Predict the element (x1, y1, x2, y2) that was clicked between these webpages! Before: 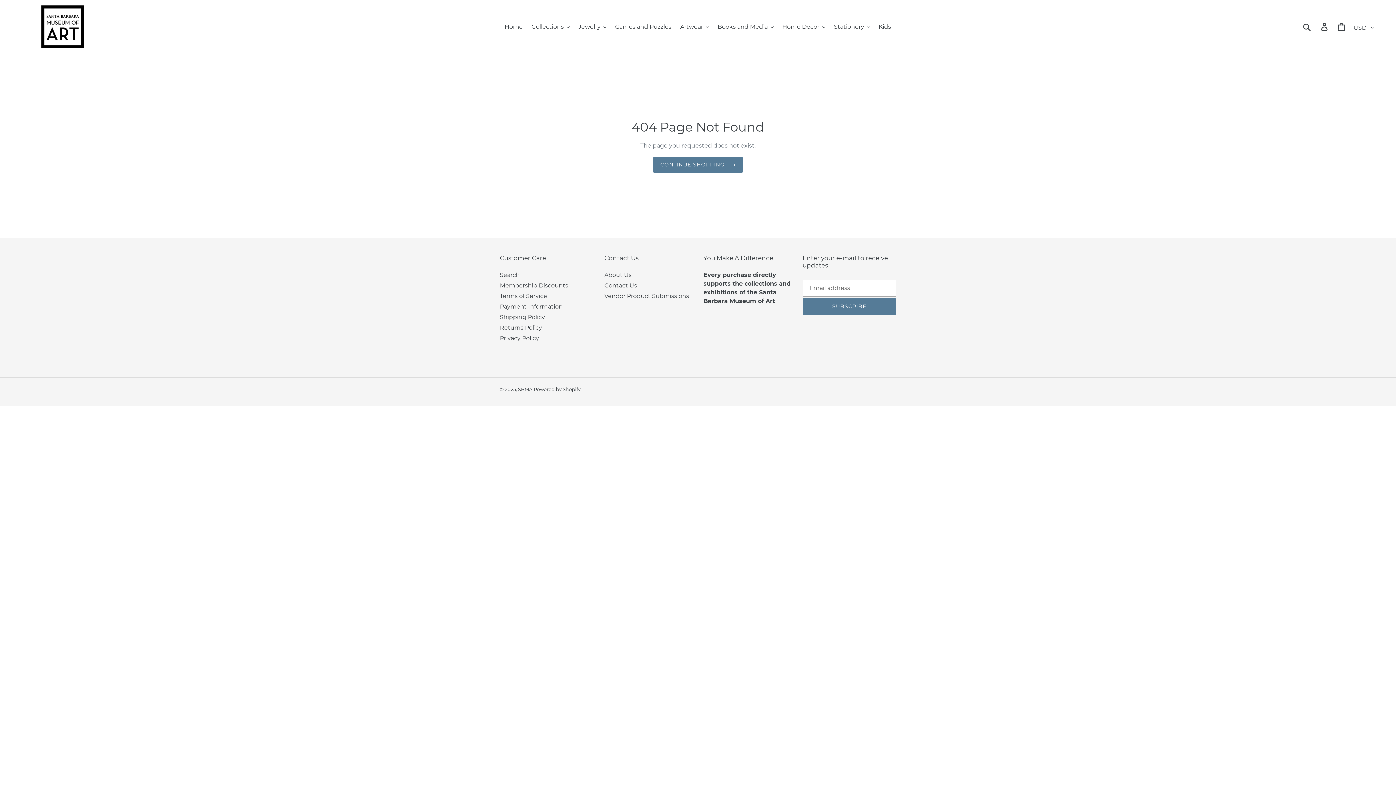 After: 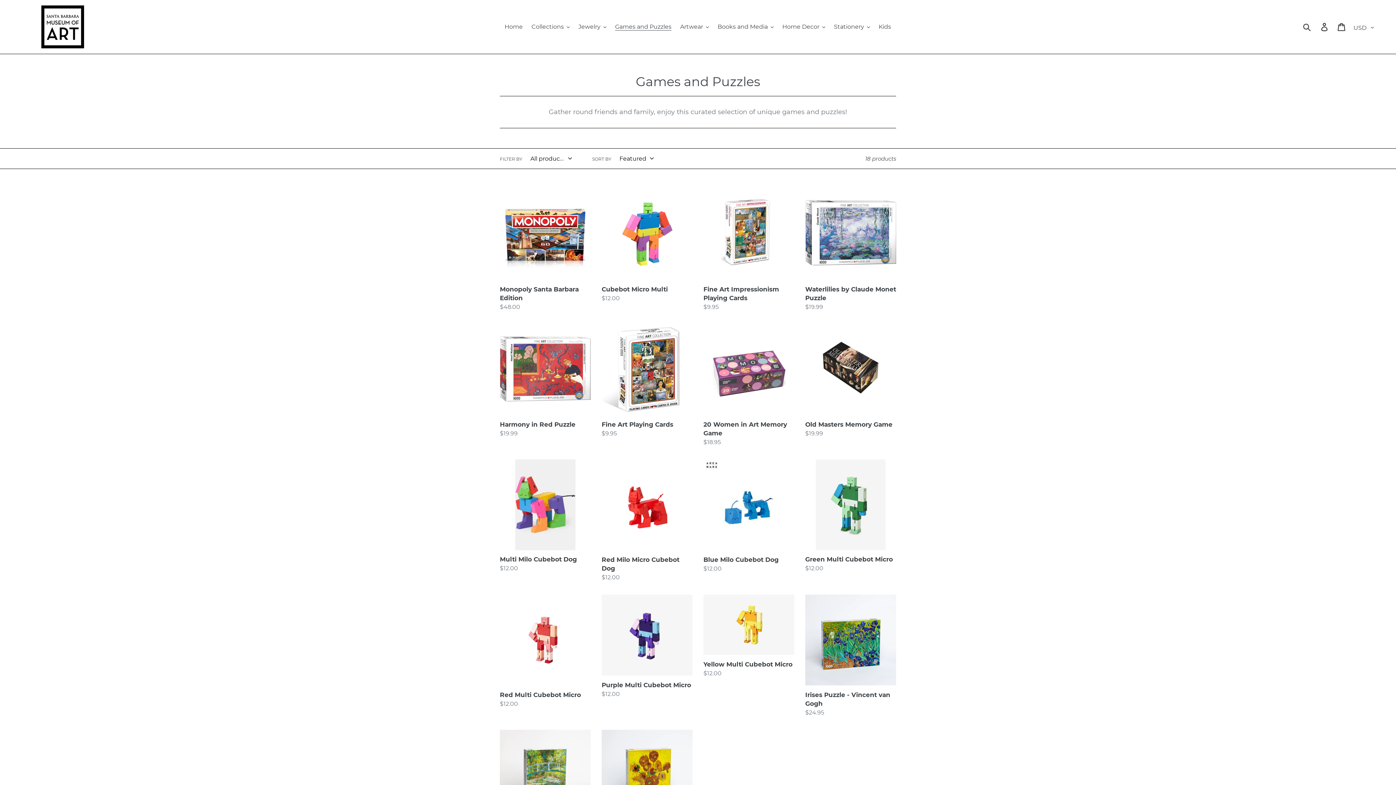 Action: bbox: (611, 21, 675, 32) label: Games and Puzzles